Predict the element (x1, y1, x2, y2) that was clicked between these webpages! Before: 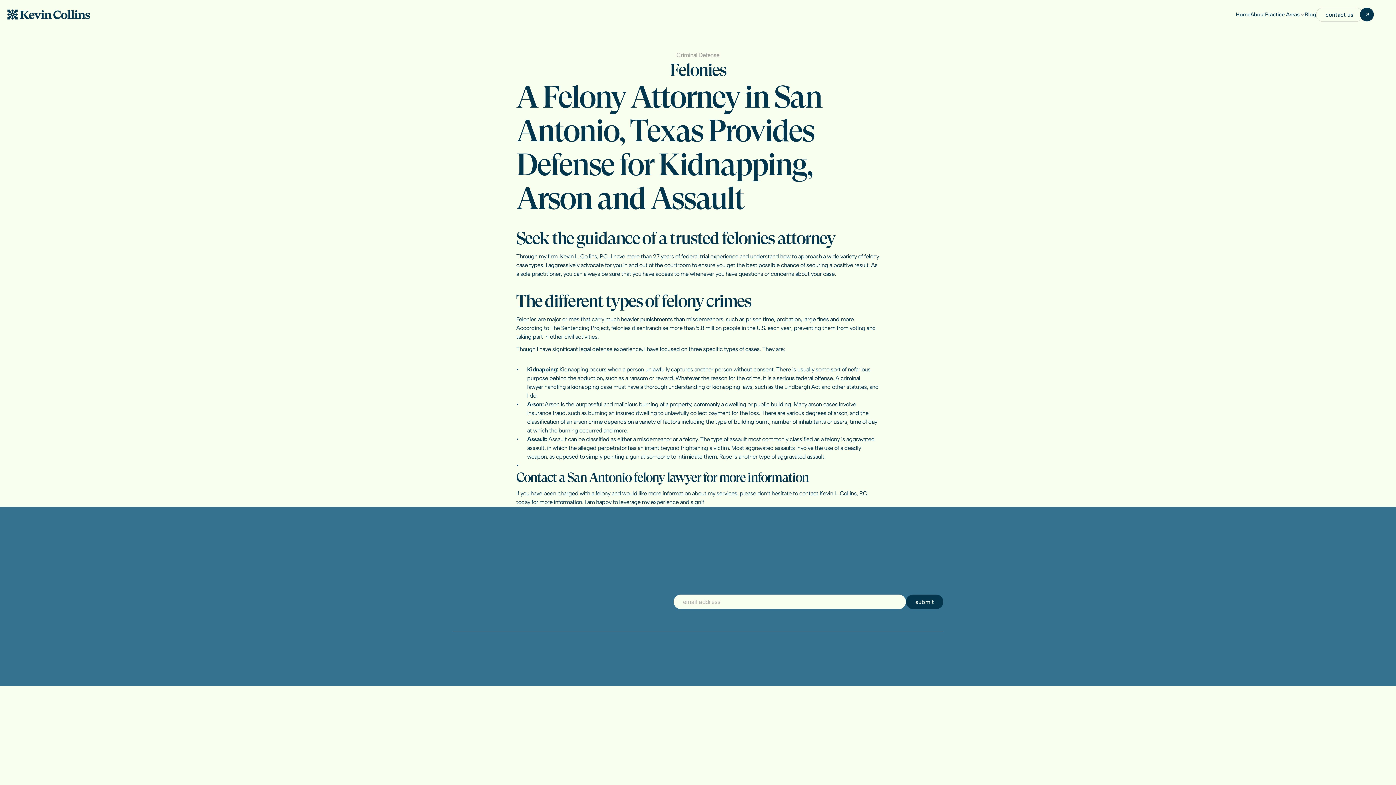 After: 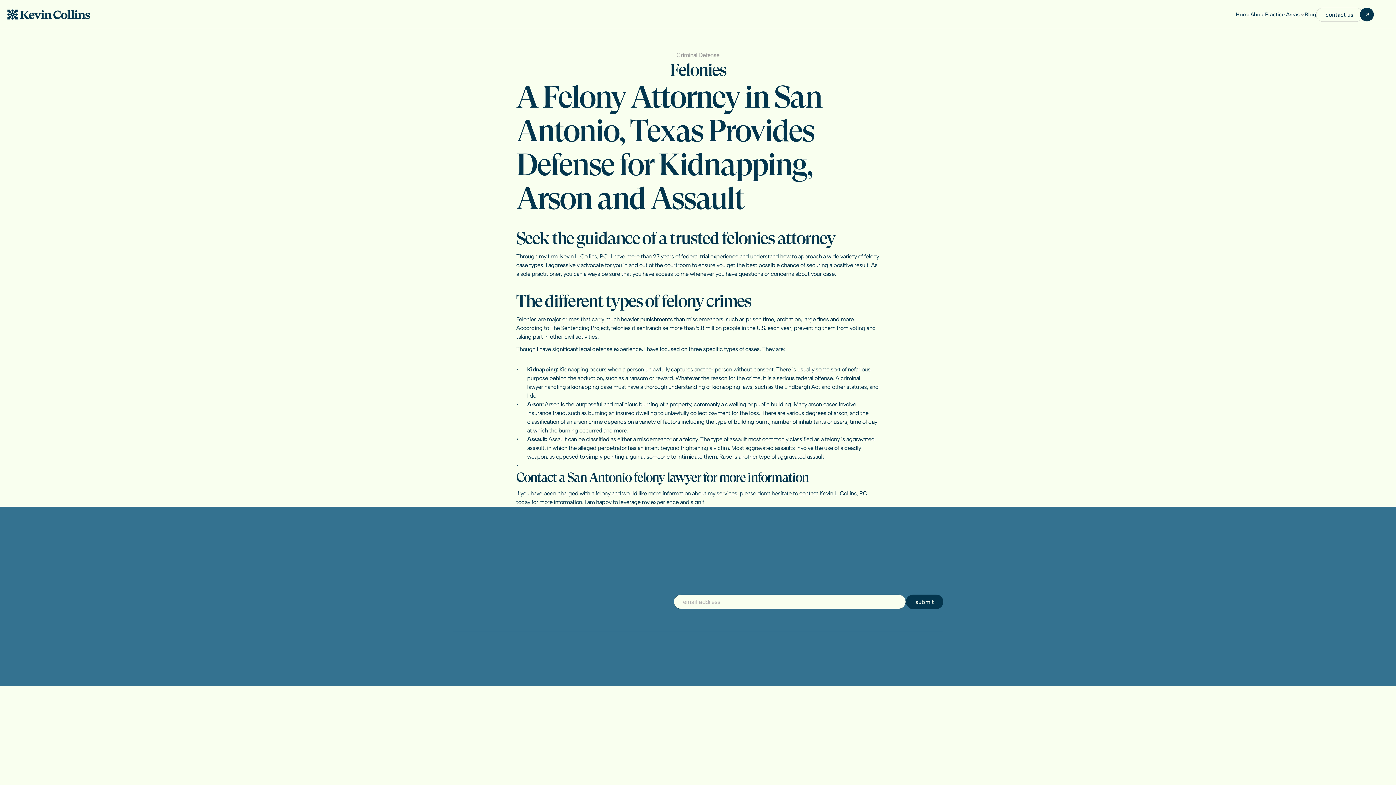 Action: bbox: (906, 594, 943, 609) label: submit